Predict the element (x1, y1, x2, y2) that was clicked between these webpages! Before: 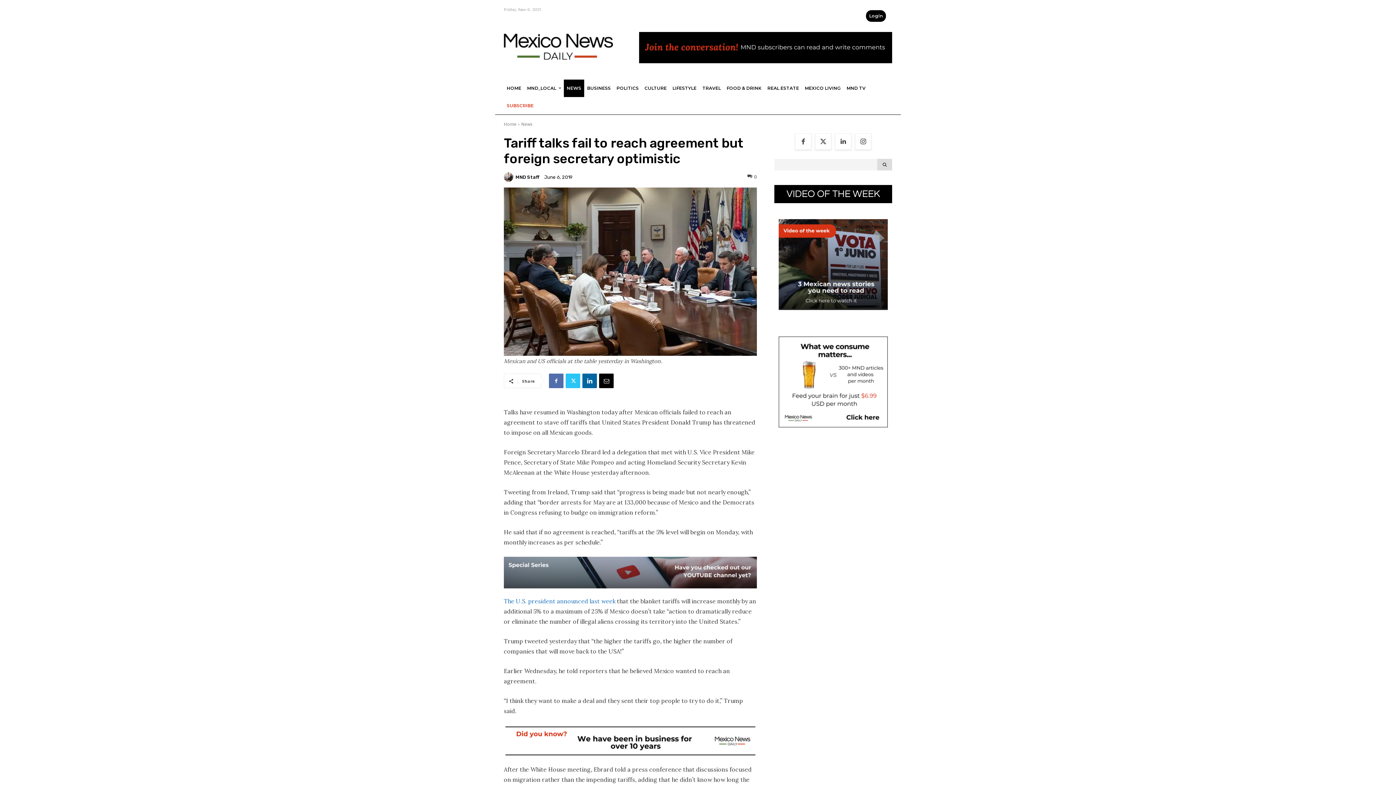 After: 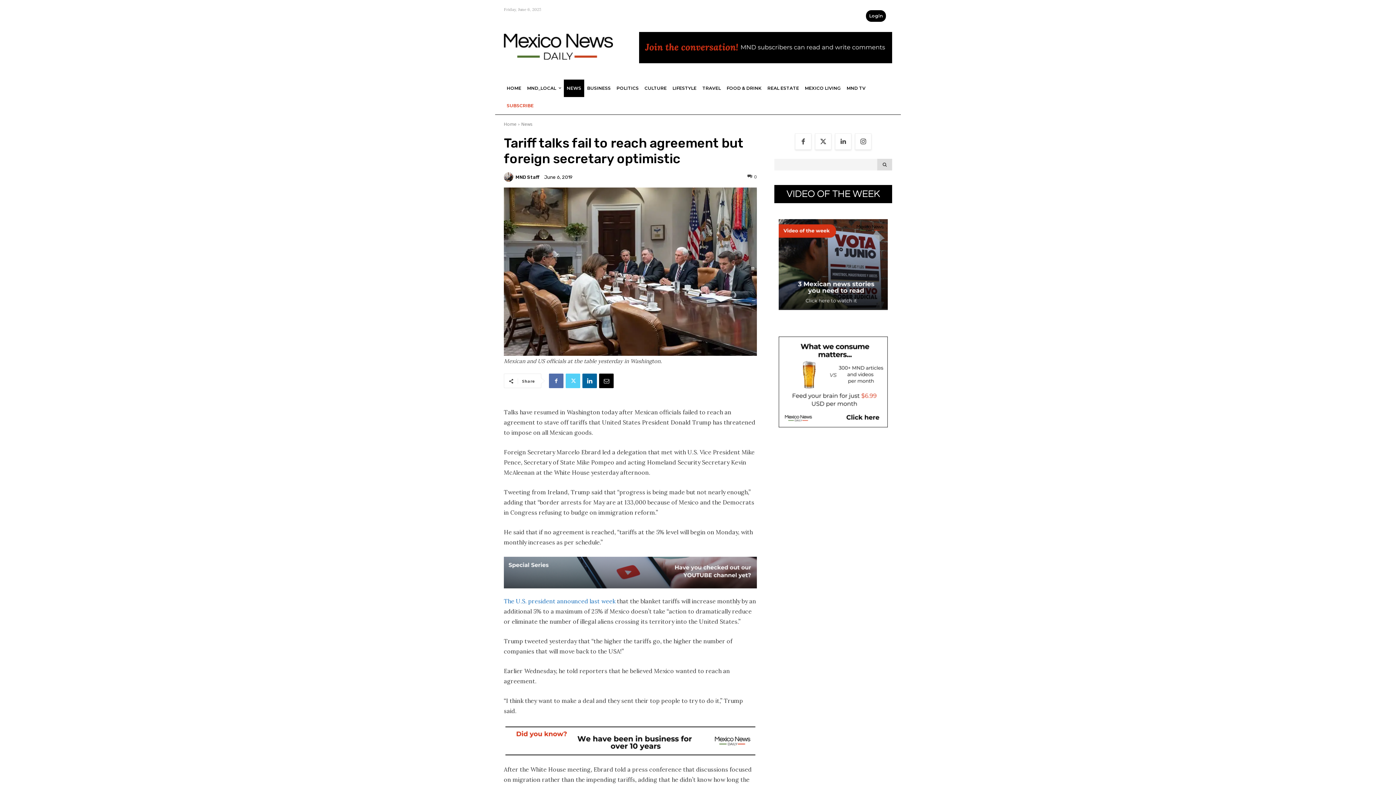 Action: bbox: (565, 373, 580, 388)